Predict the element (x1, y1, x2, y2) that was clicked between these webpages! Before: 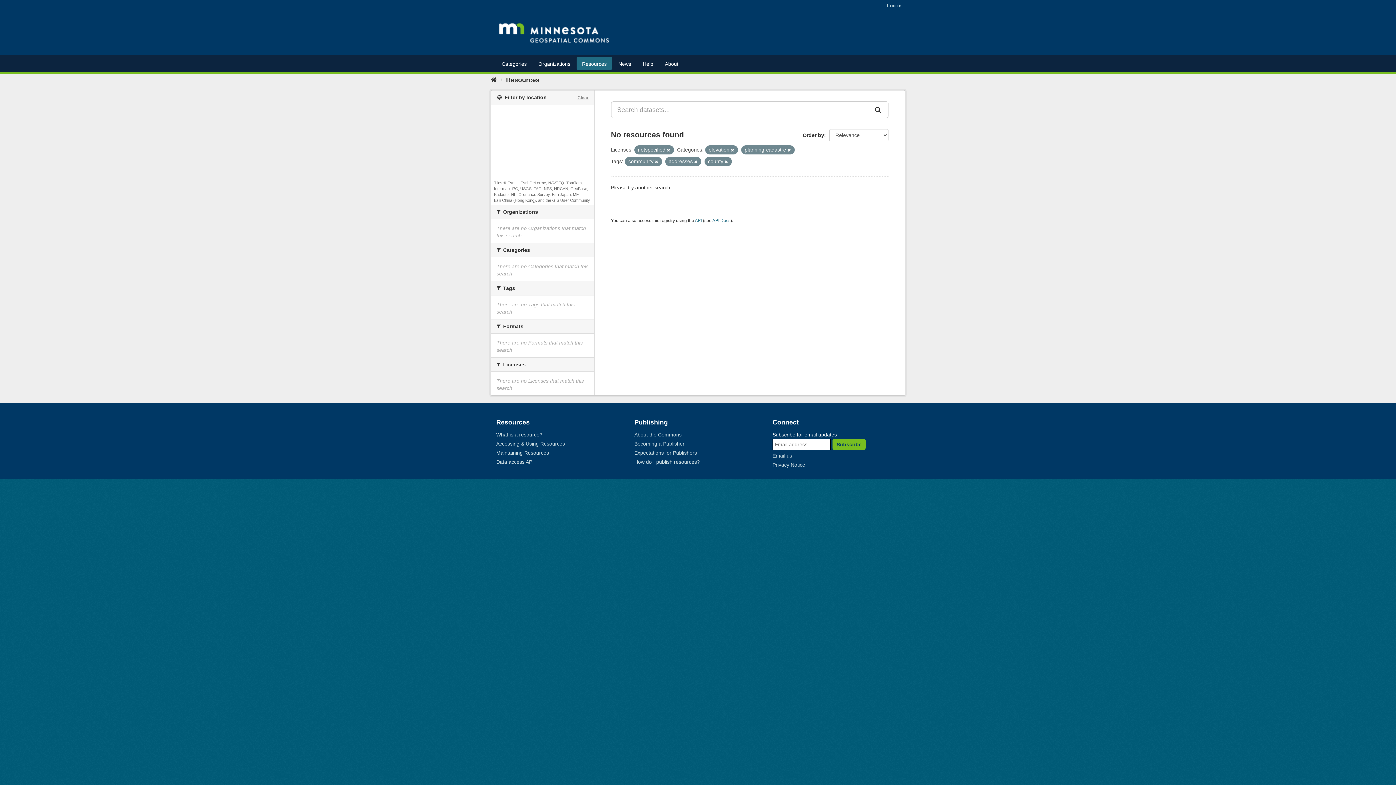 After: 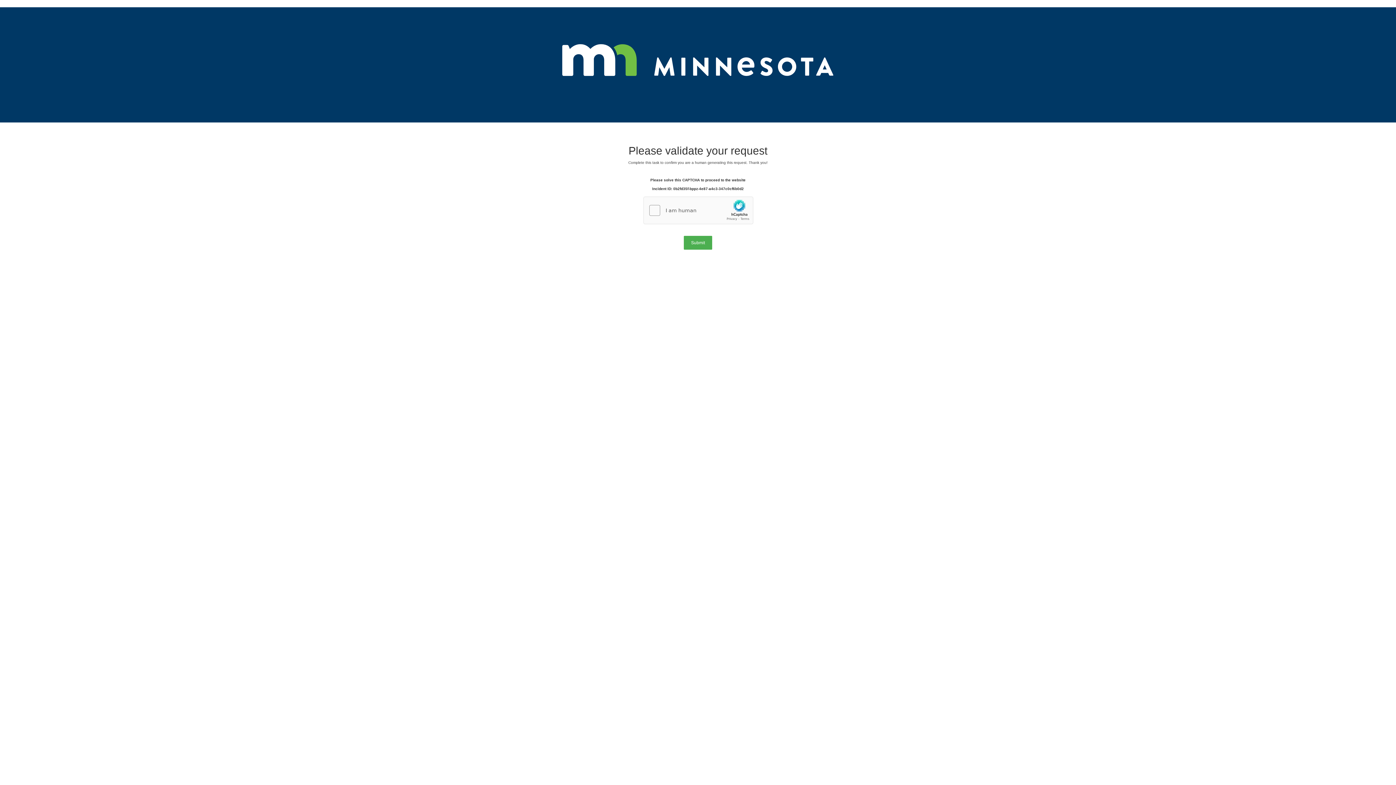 Action: bbox: (577, 94, 588, 101) label: Clear